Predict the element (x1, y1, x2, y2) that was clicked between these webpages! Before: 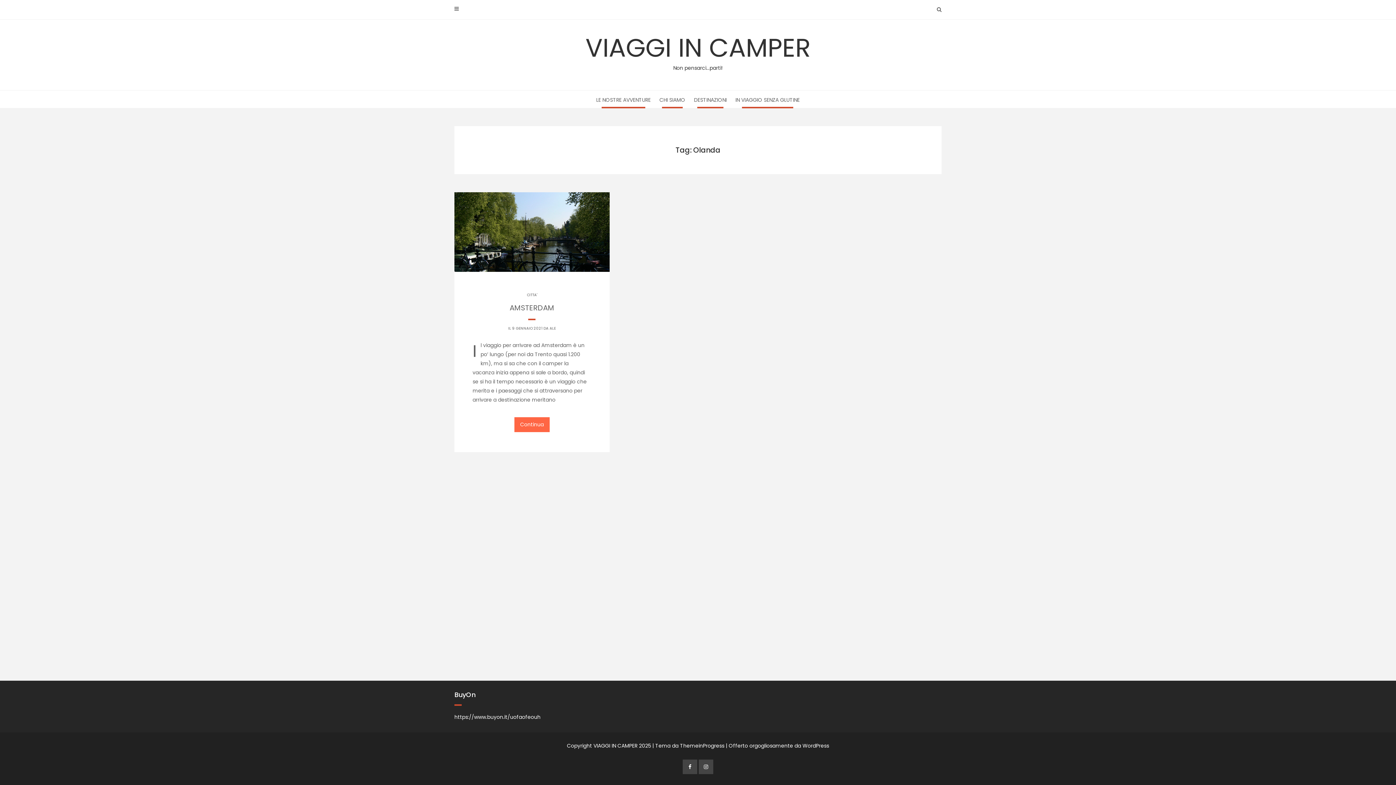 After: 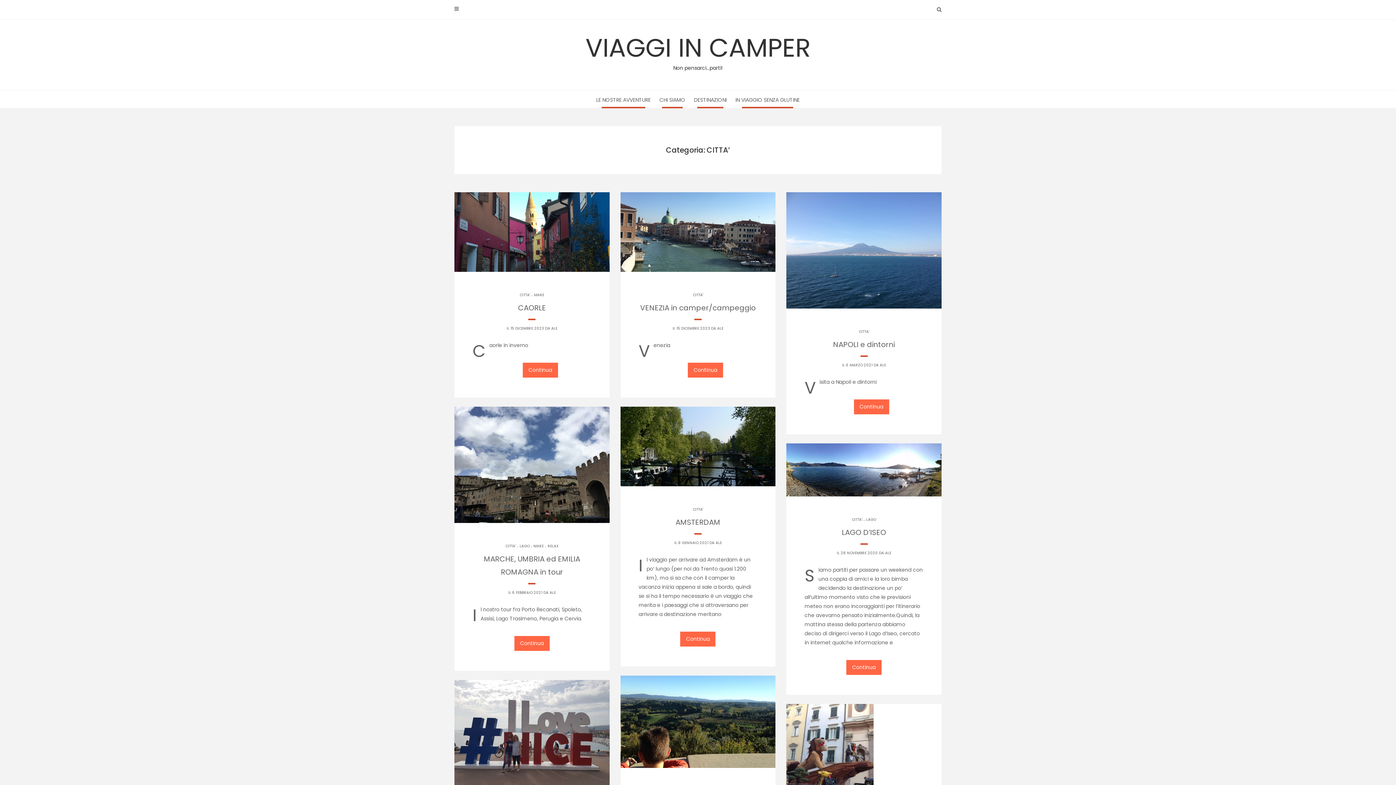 Action: label: CITTA' bbox: (527, 292, 537, 297)